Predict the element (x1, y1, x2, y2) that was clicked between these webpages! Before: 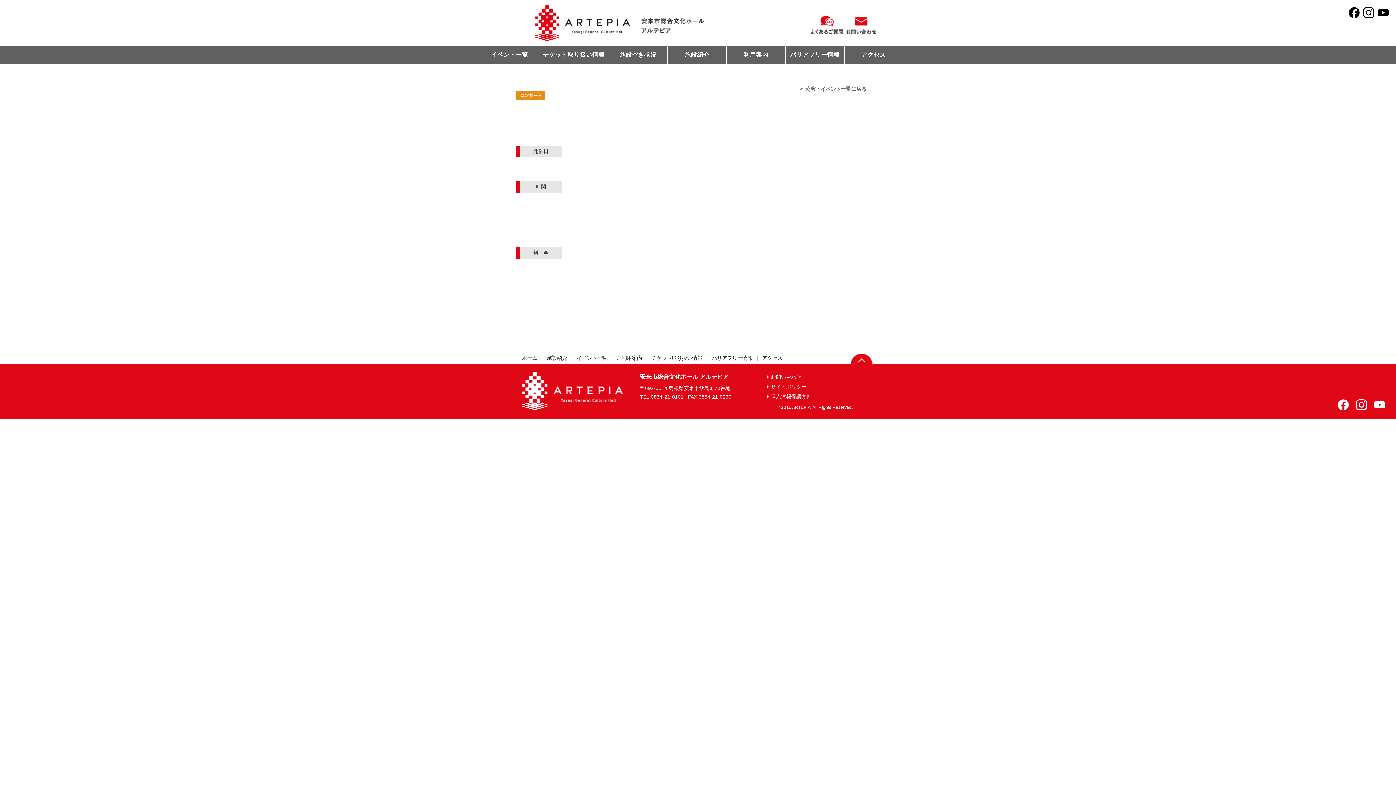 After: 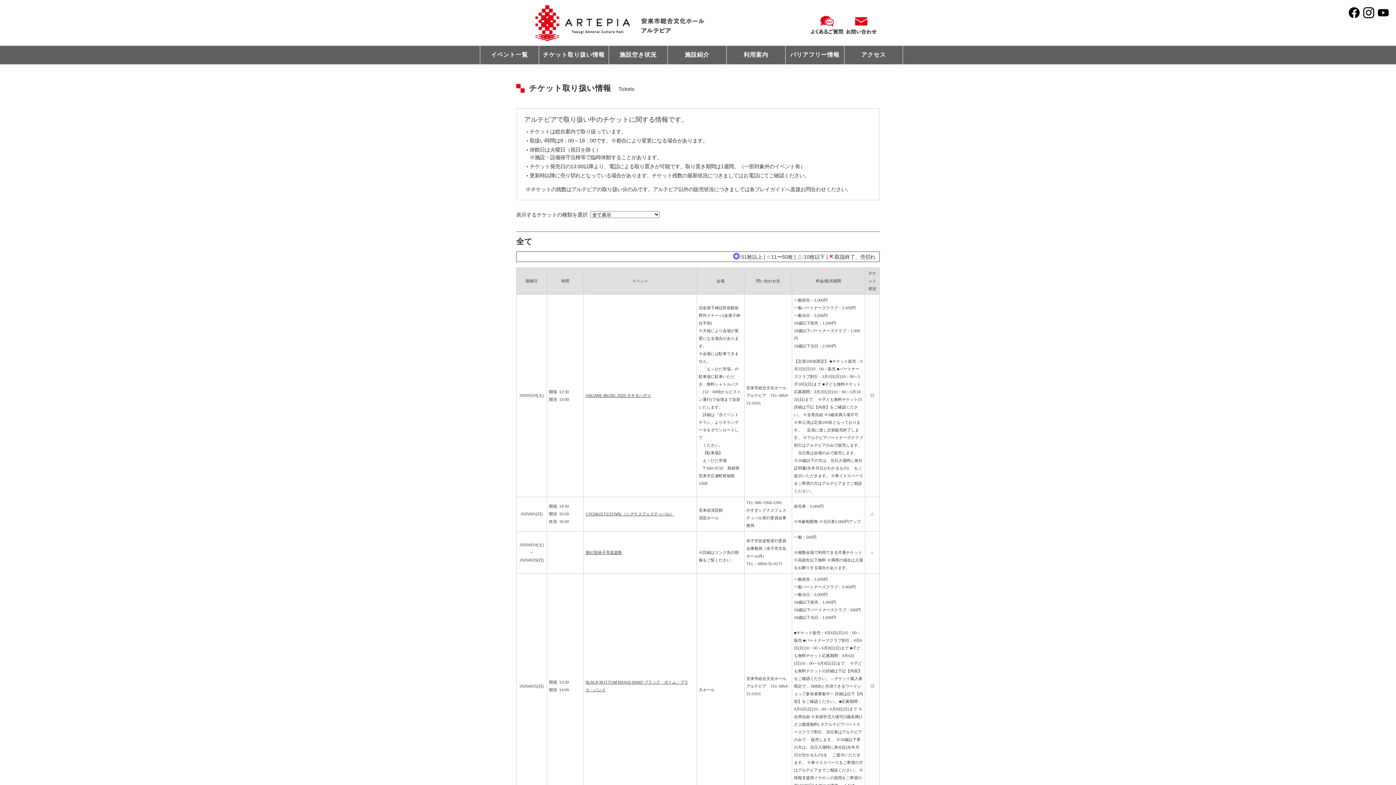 Action: label: チケット取り扱い情報 bbox: (539, 45, 608, 64)